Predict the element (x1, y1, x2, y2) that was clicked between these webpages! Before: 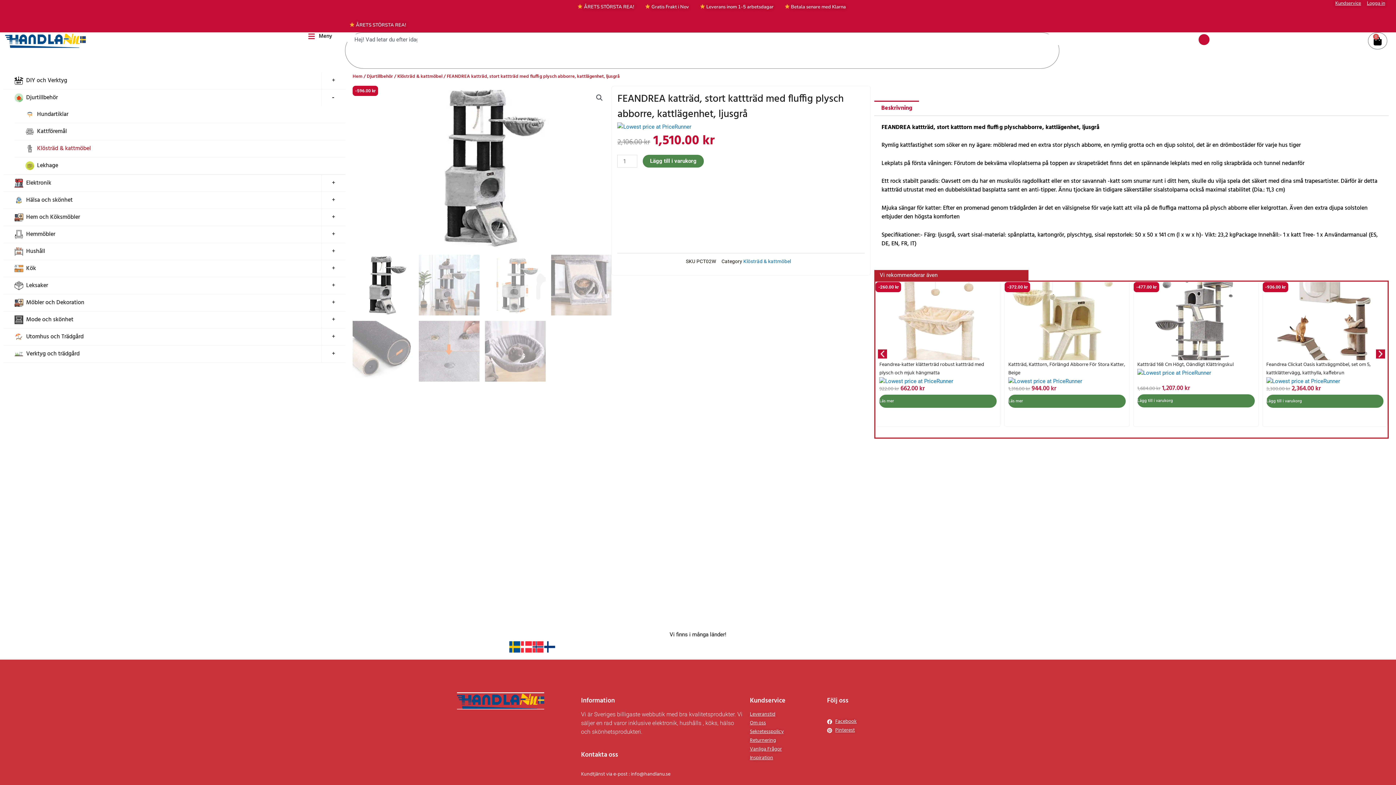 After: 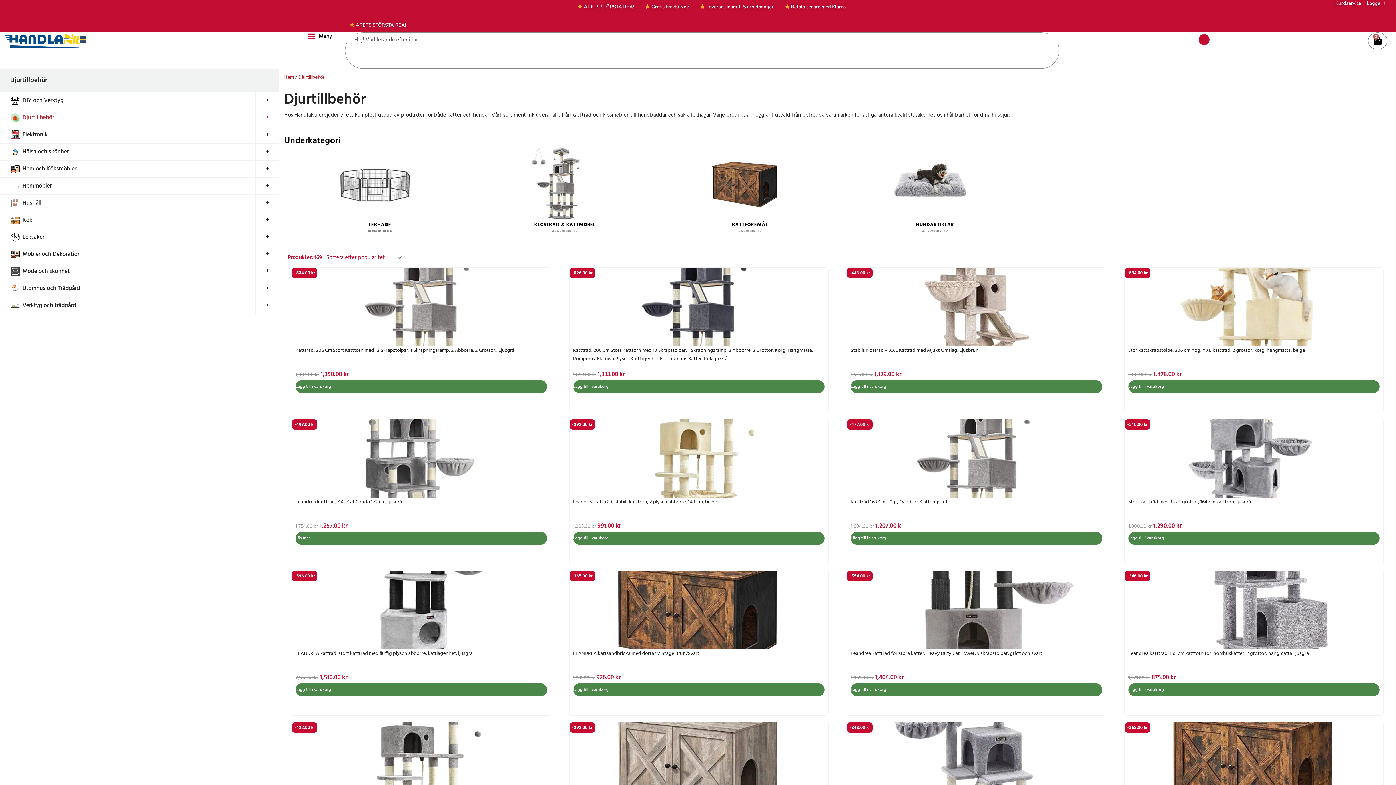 Action: label: Djurtillbehör bbox: (366, 72, 393, 80)